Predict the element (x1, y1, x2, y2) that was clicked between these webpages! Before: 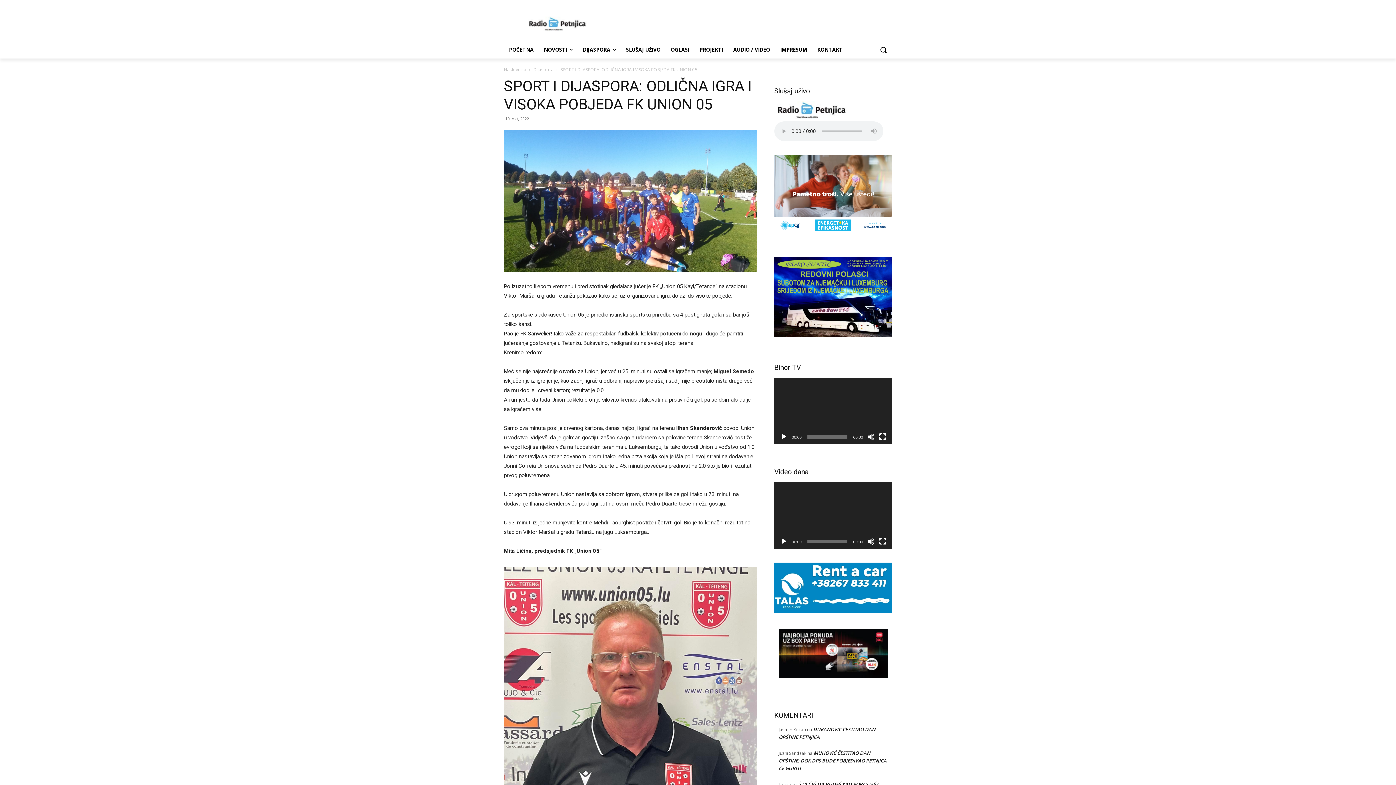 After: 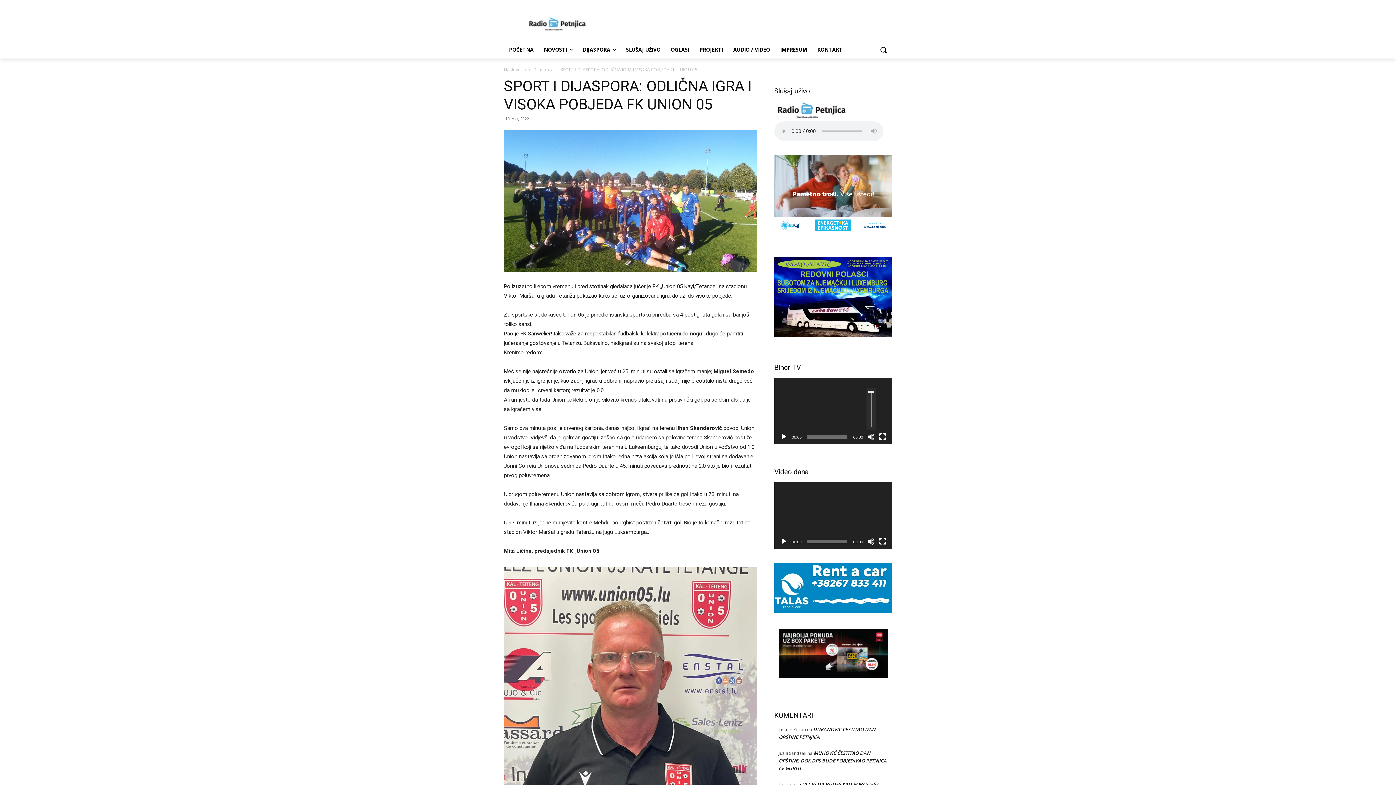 Action: label: Ugasi zvuk bbox: (867, 433, 874, 440)